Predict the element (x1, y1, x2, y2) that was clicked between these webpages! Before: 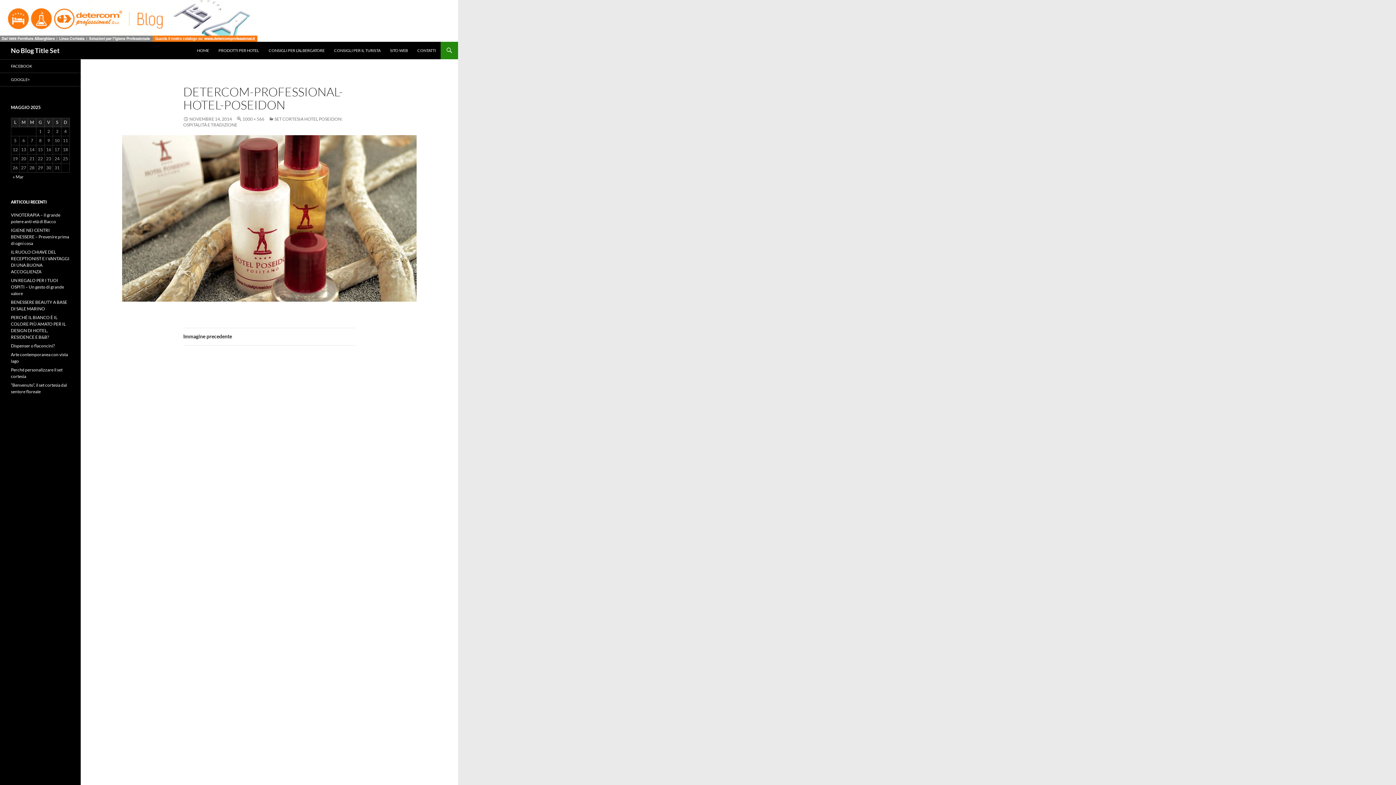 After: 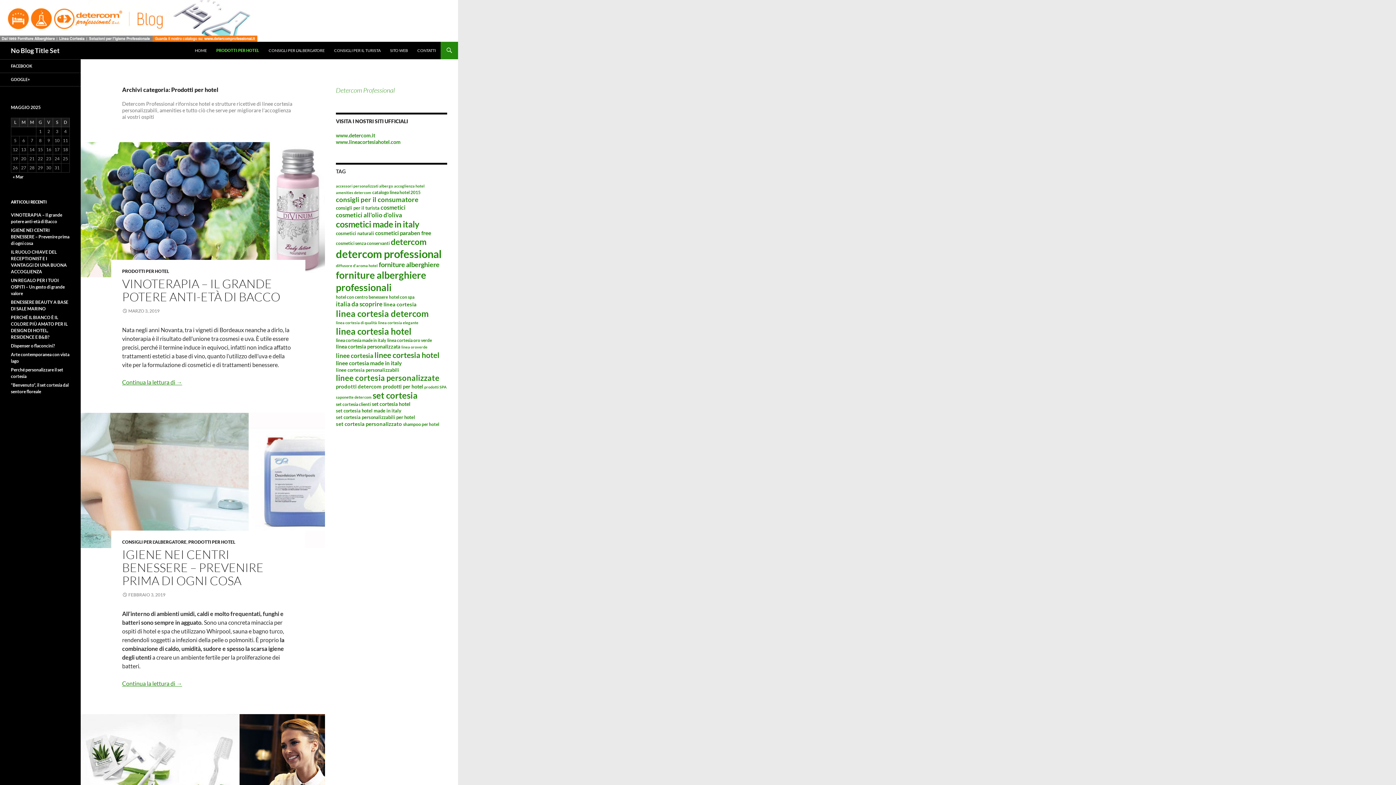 Action: bbox: (214, 41, 263, 59) label: PRODOTTI PER HOTEL